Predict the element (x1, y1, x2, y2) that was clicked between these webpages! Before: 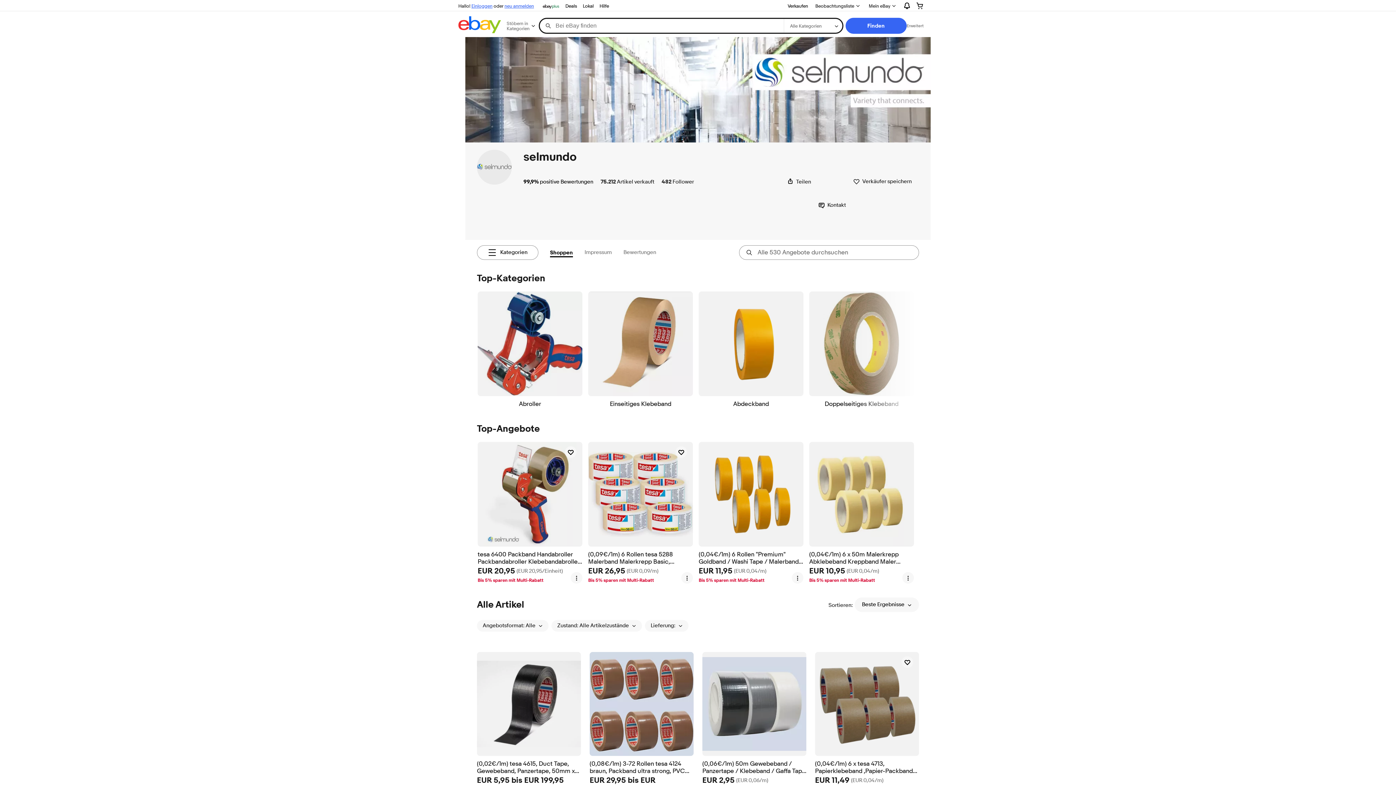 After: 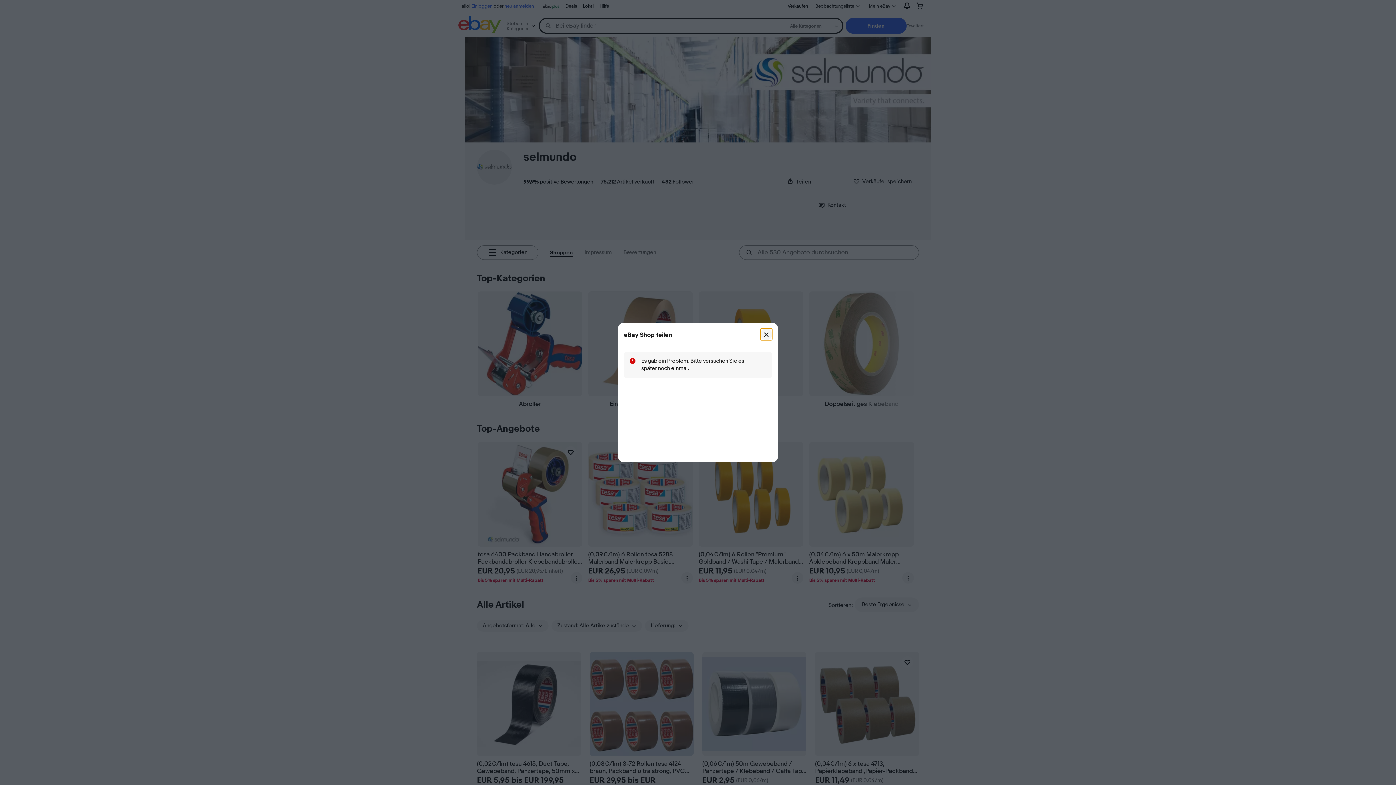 Action: bbox: (787, 178, 811, 185) label: Diese Seite teilen